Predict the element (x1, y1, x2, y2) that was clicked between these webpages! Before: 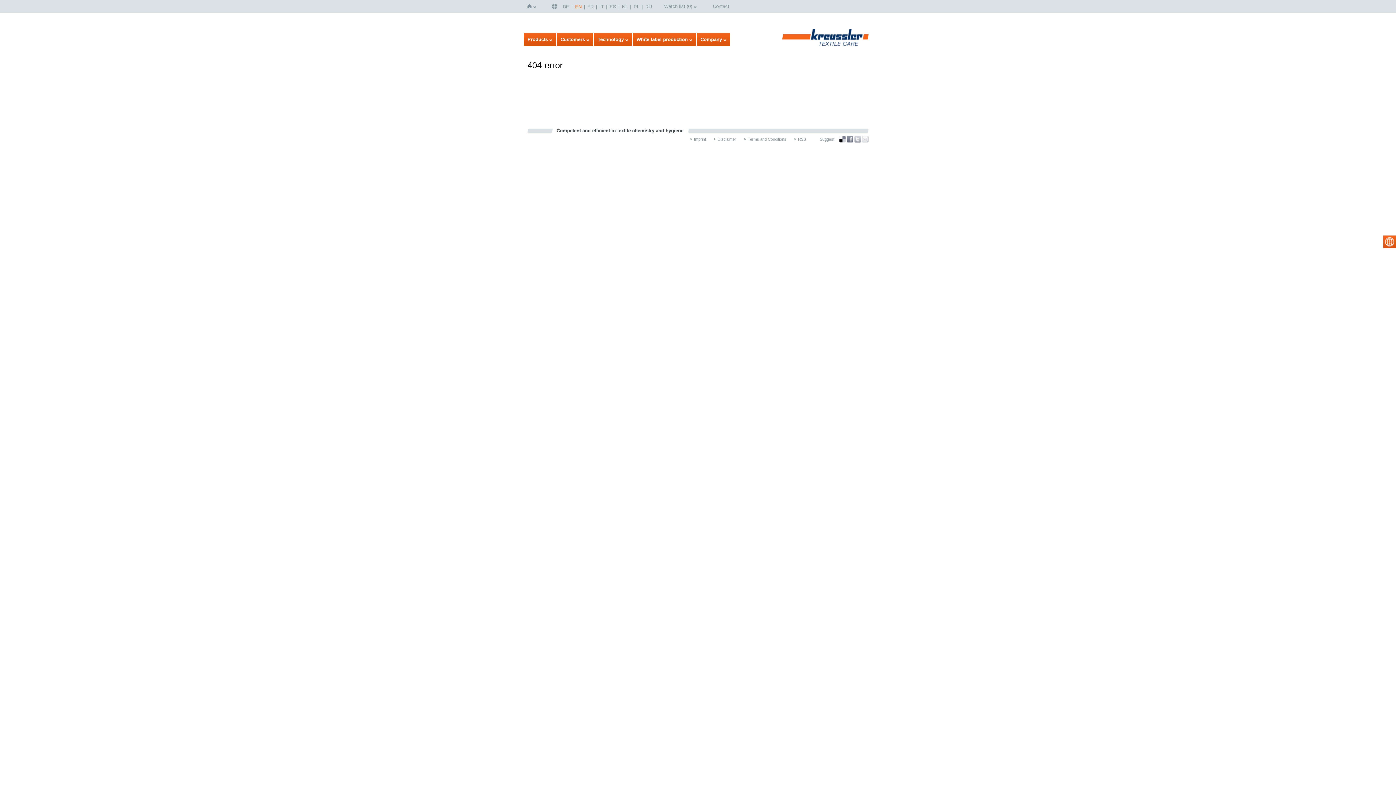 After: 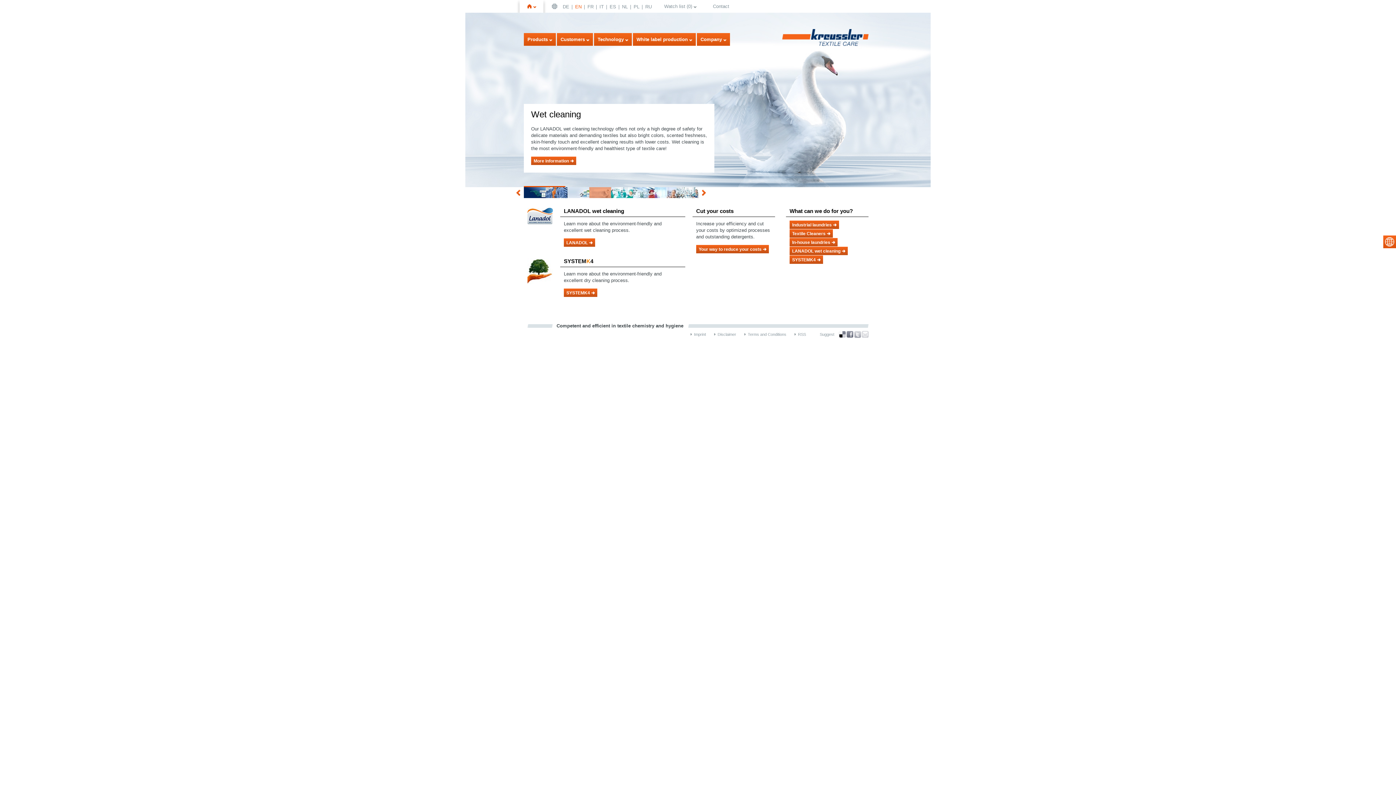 Action: label: EN bbox: (573, 0, 585, 13)